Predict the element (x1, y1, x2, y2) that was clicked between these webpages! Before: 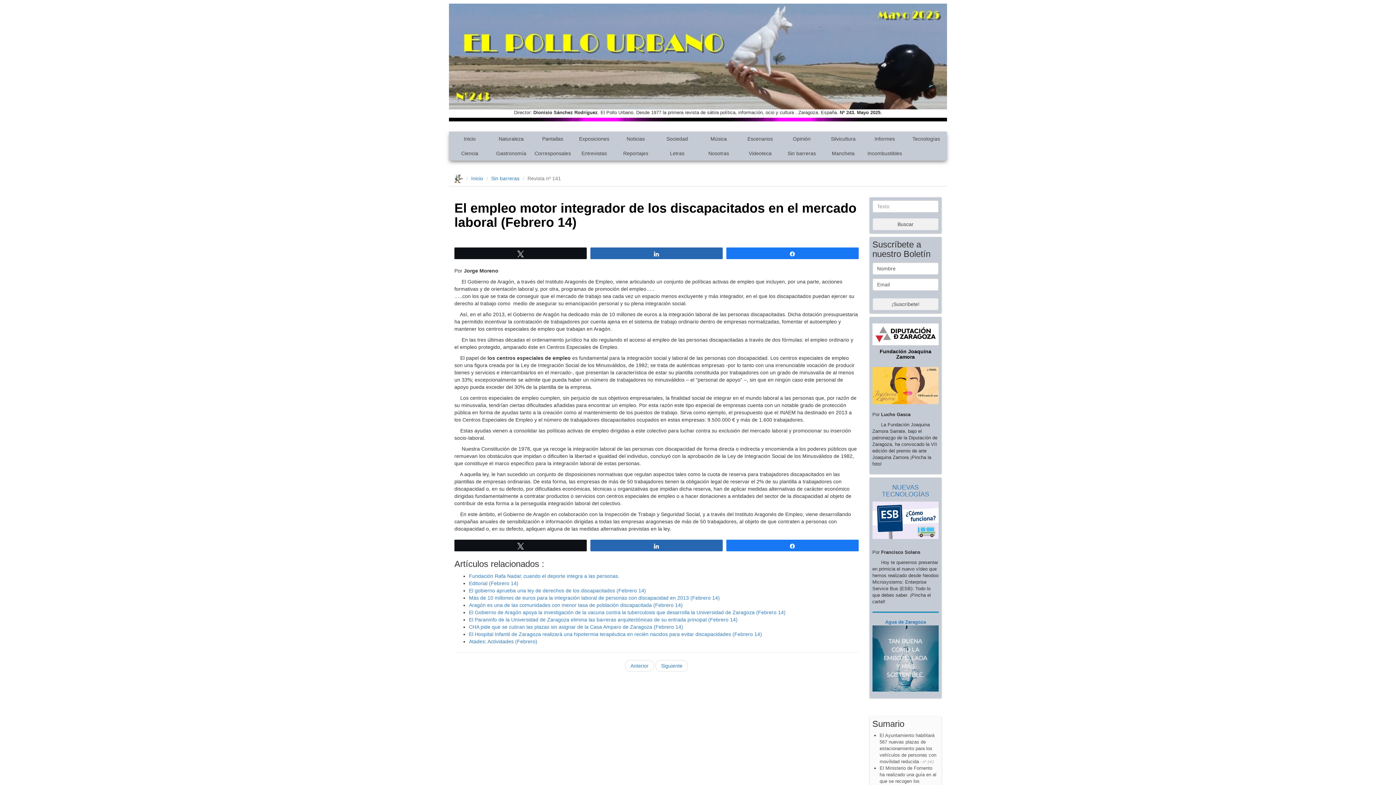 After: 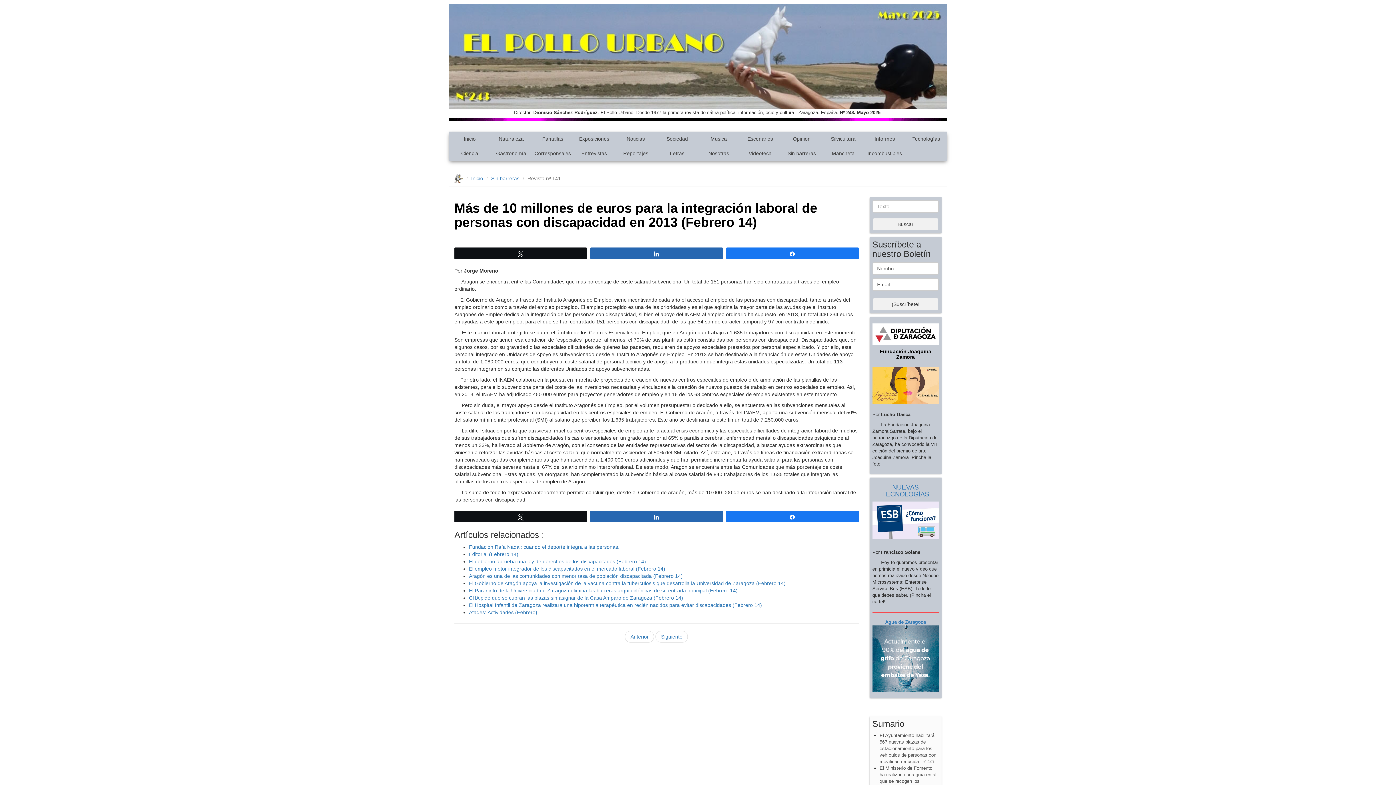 Action: label: Más de 10 millones de euros para la integración laboral de personas con discapacidad en 2013 (Febrero 14) bbox: (469, 595, 720, 601)